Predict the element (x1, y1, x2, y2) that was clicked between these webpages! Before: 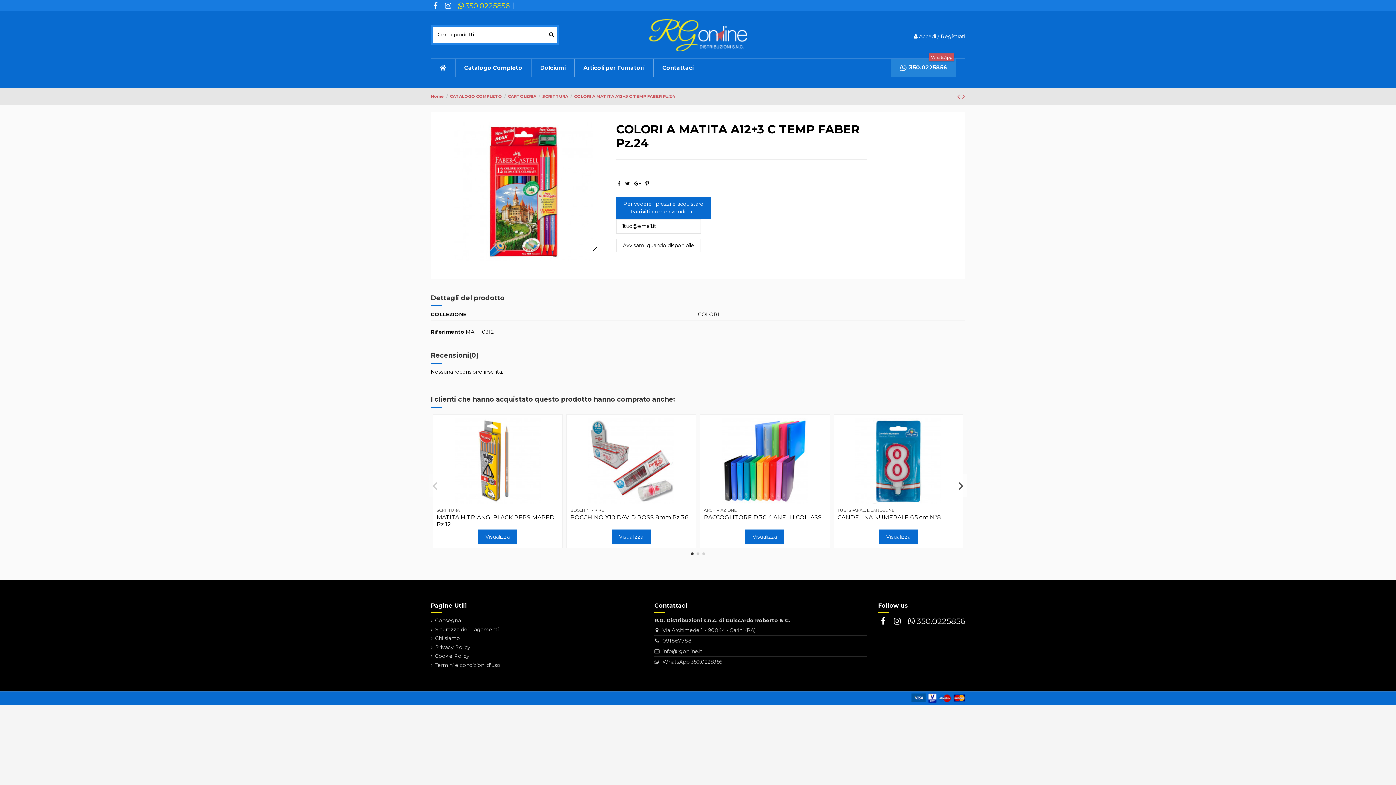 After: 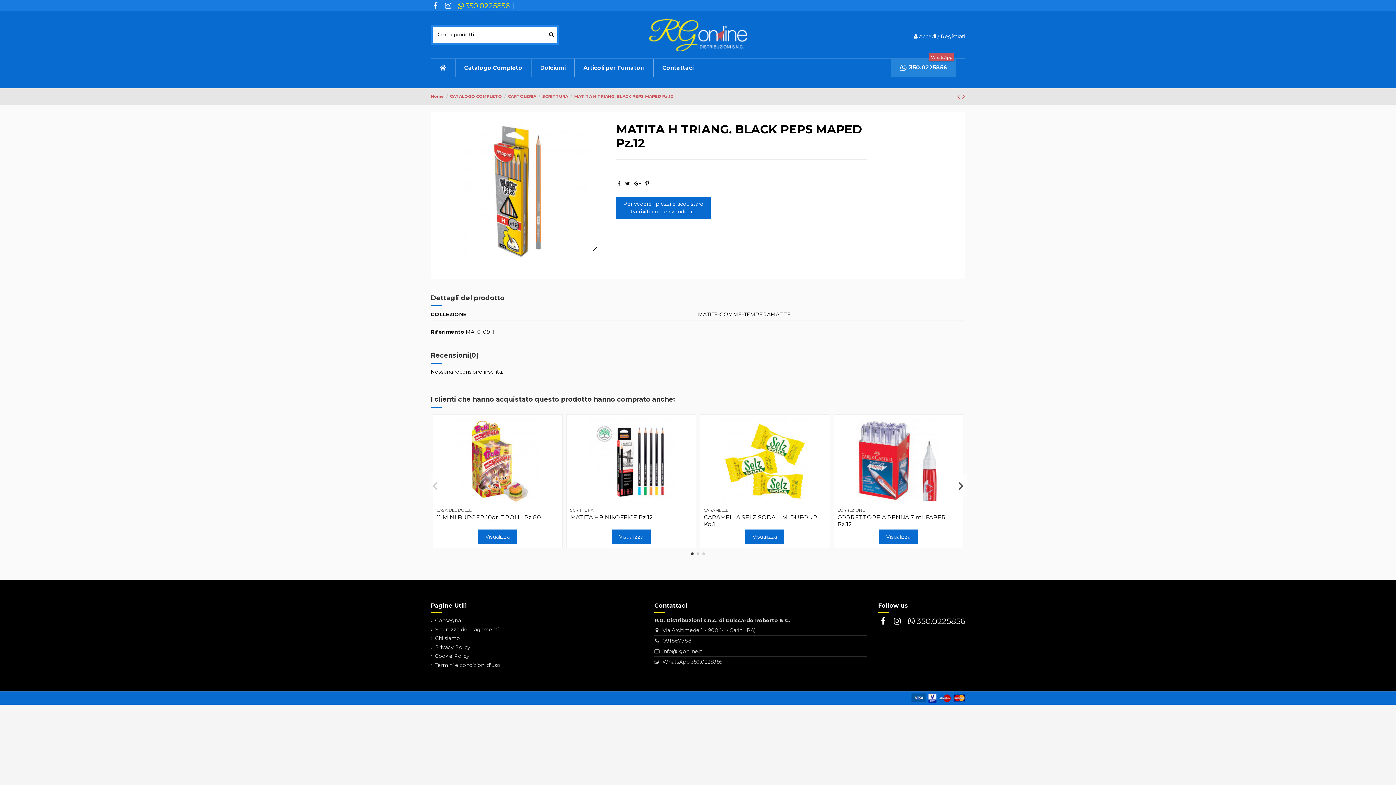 Action: bbox: (436, 418, 558, 504)